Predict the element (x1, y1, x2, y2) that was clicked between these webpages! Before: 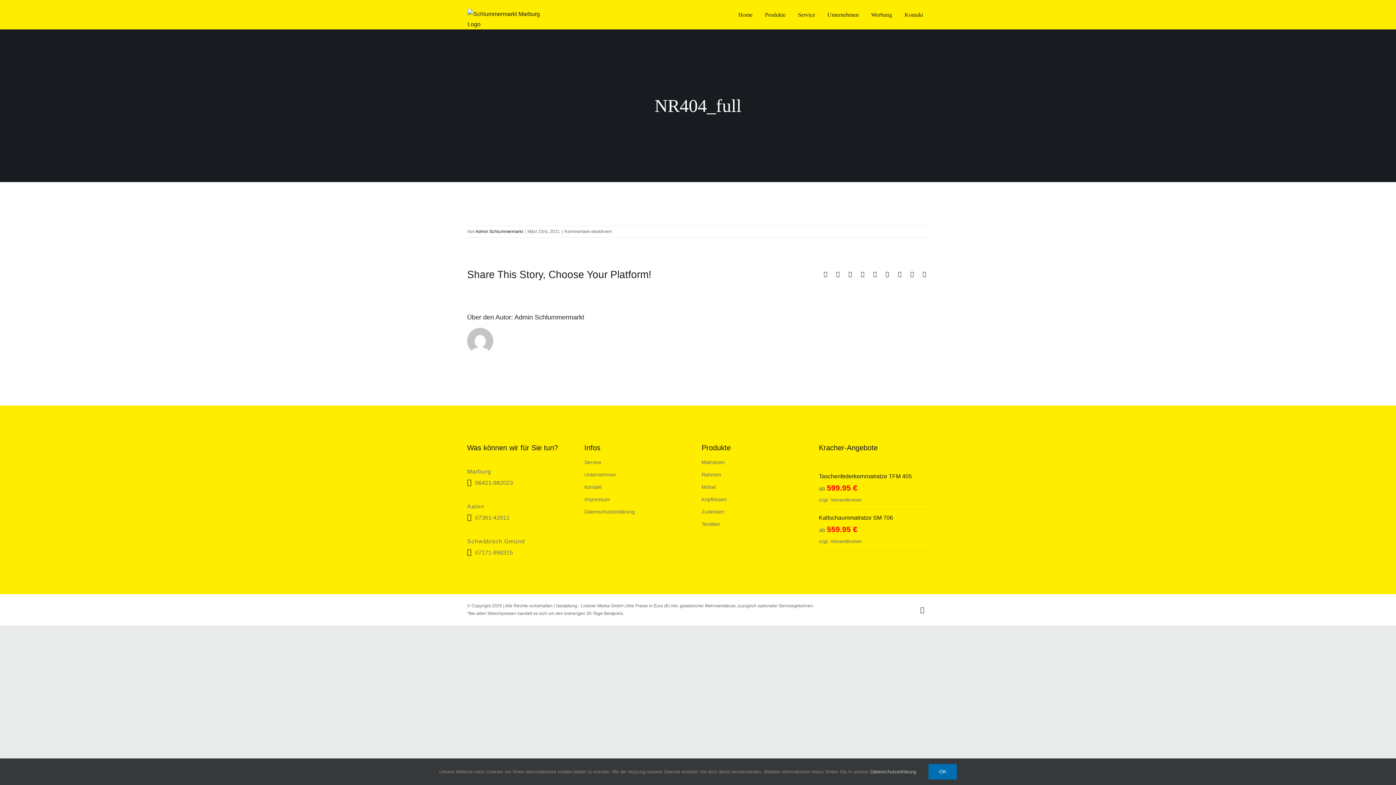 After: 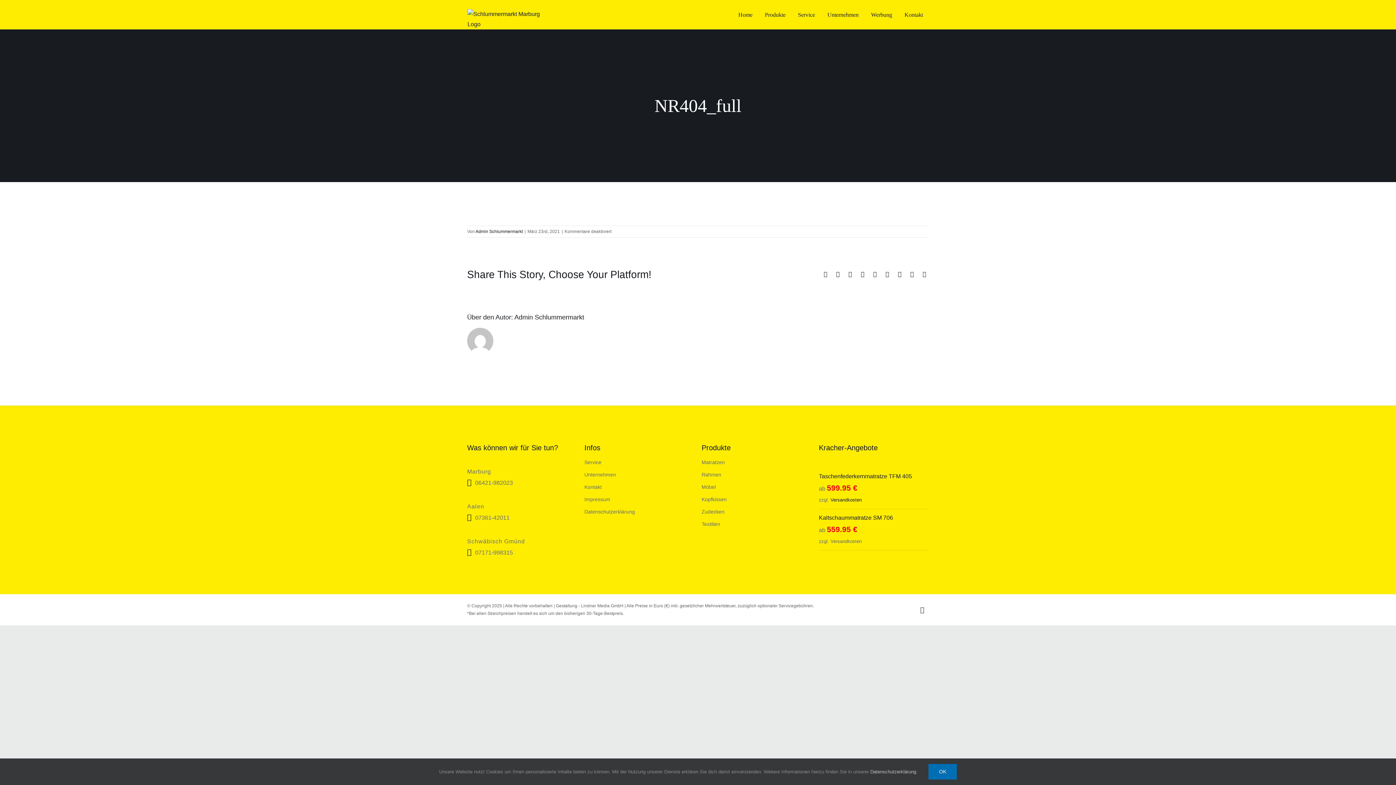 Action: bbox: (830, 497, 862, 502) label: Versandkosten